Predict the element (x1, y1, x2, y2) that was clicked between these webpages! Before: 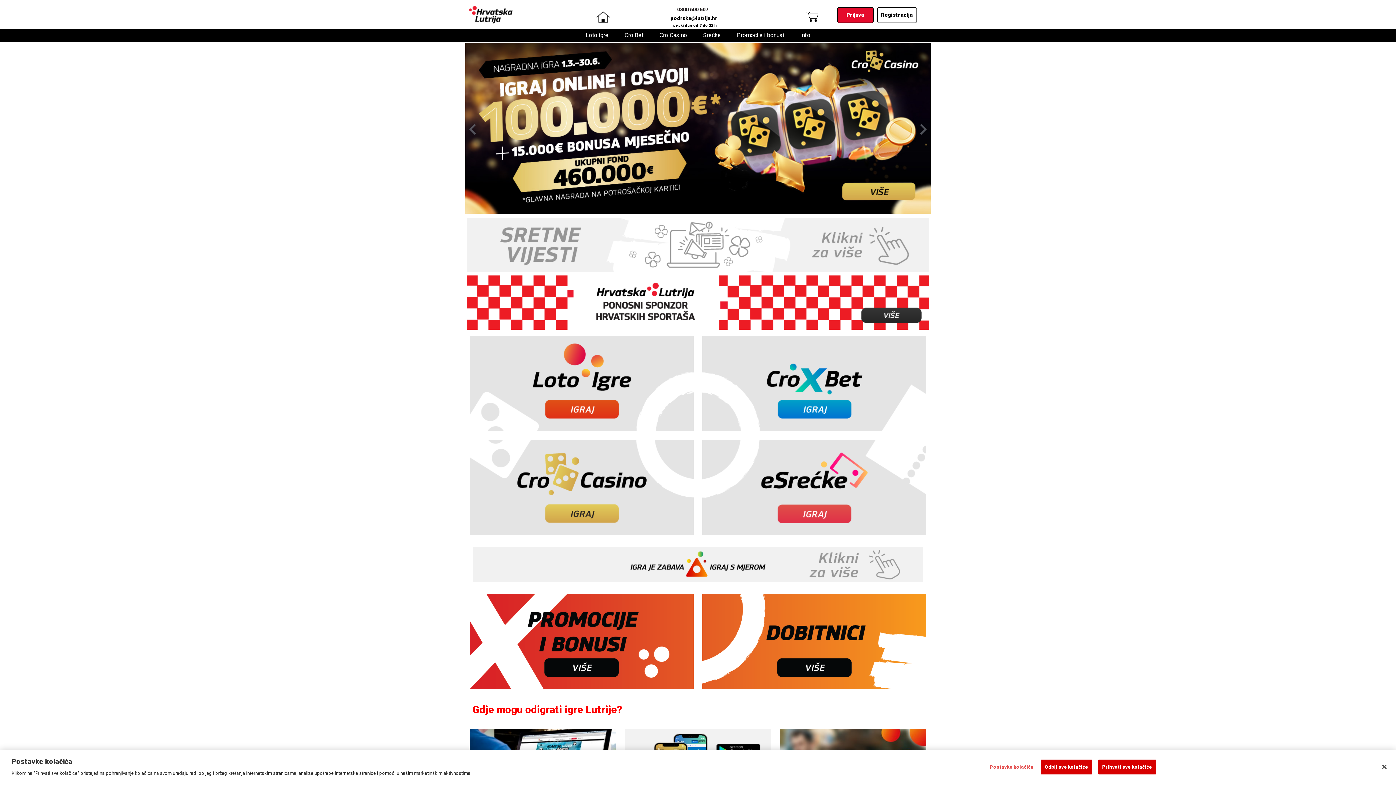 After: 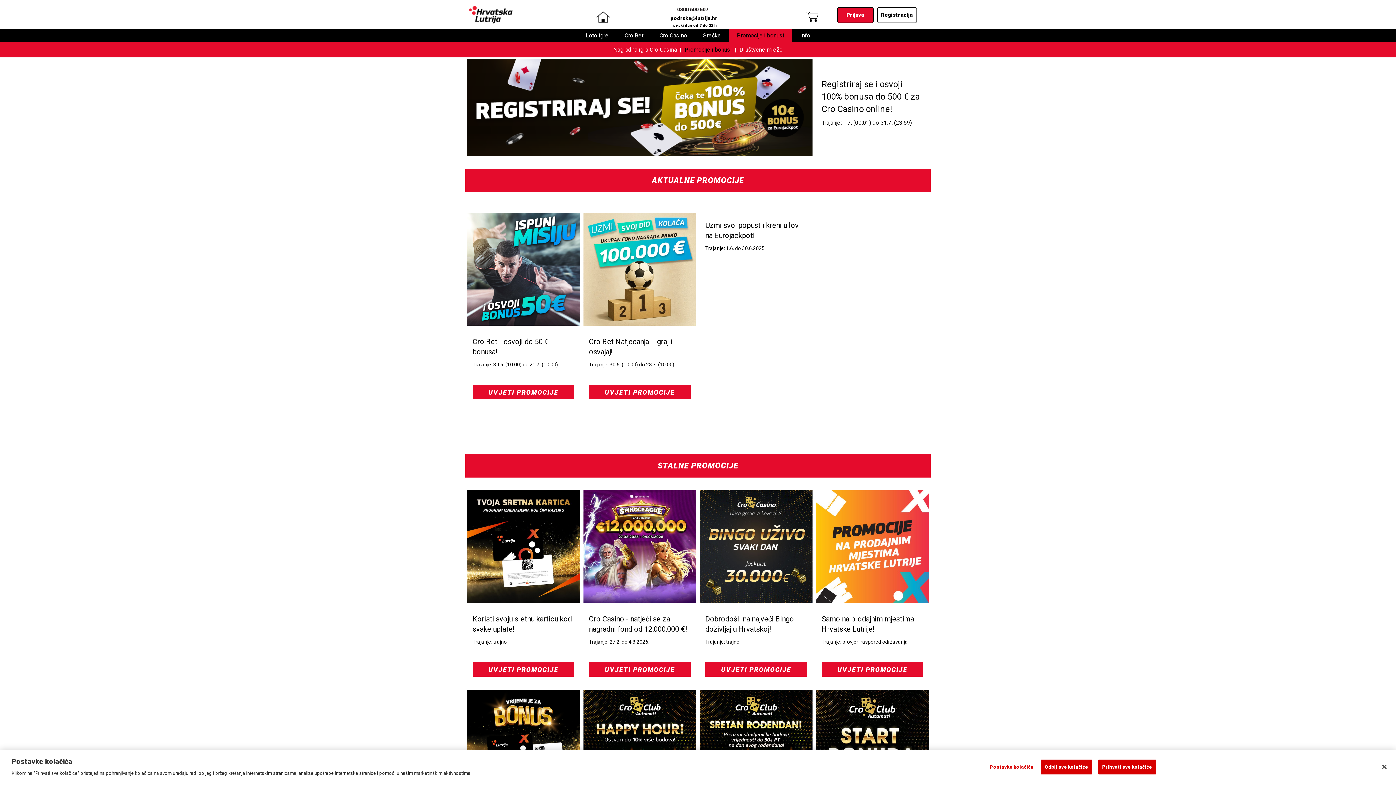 Action: label: Promocije i bonusi bbox: (737, 30, 784, 40)